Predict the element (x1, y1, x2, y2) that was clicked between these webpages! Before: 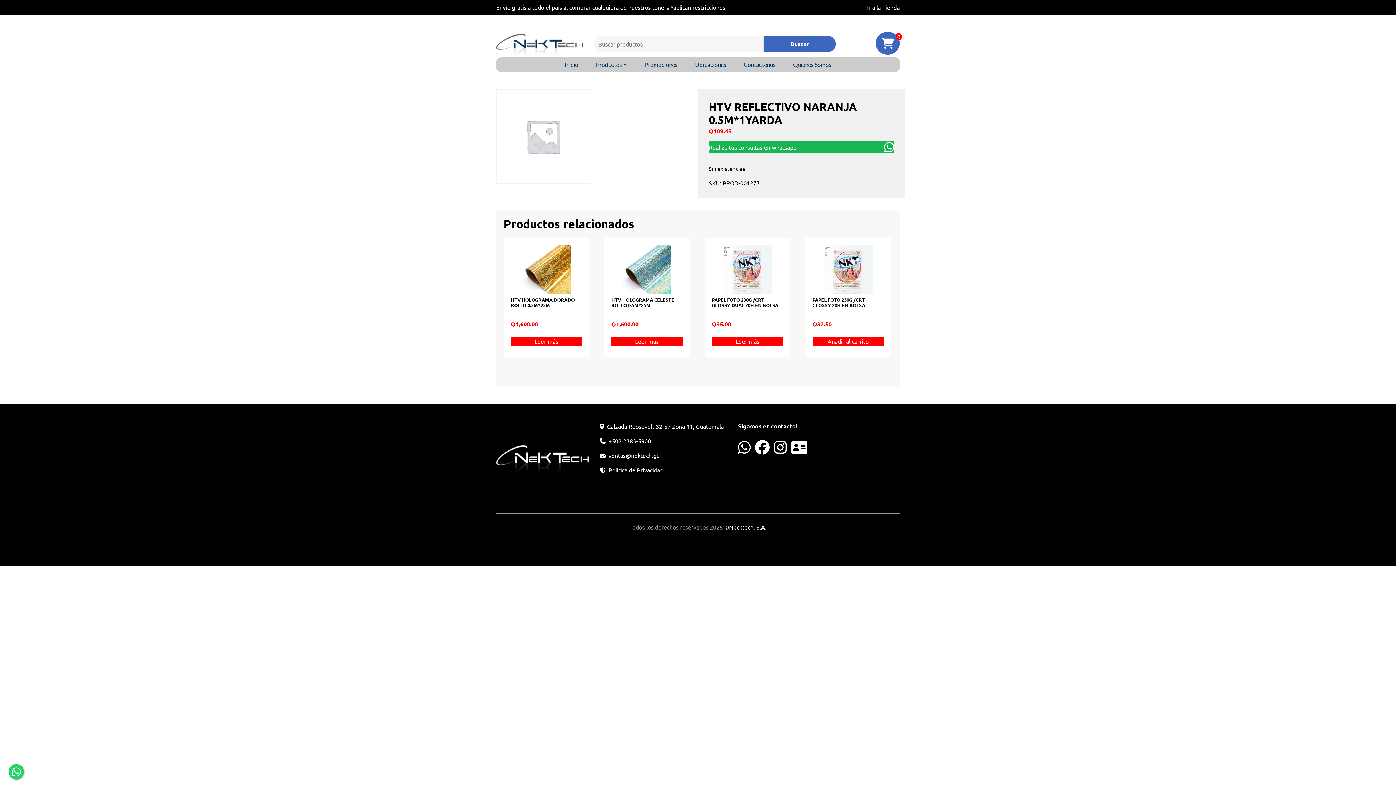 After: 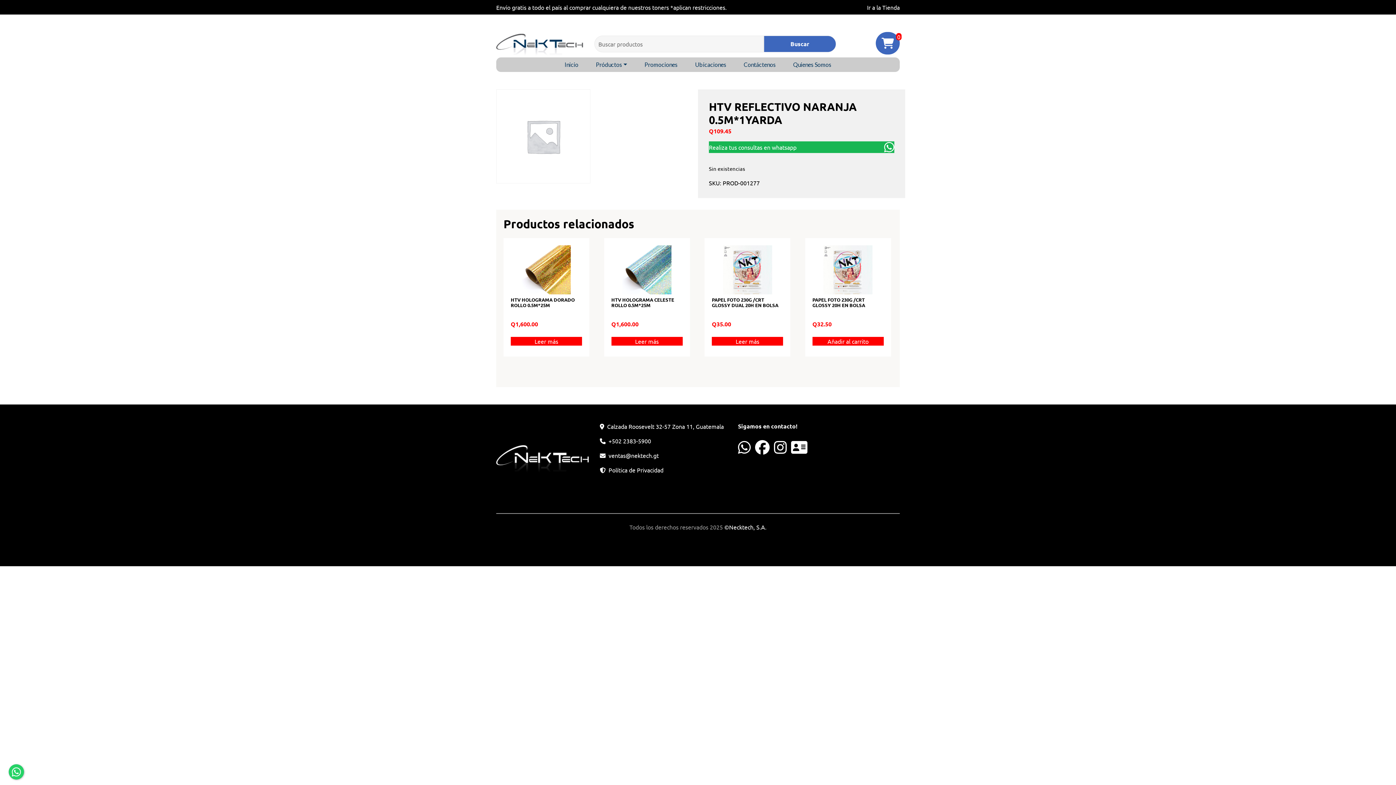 Action: bbox: (755, 438, 769, 455)